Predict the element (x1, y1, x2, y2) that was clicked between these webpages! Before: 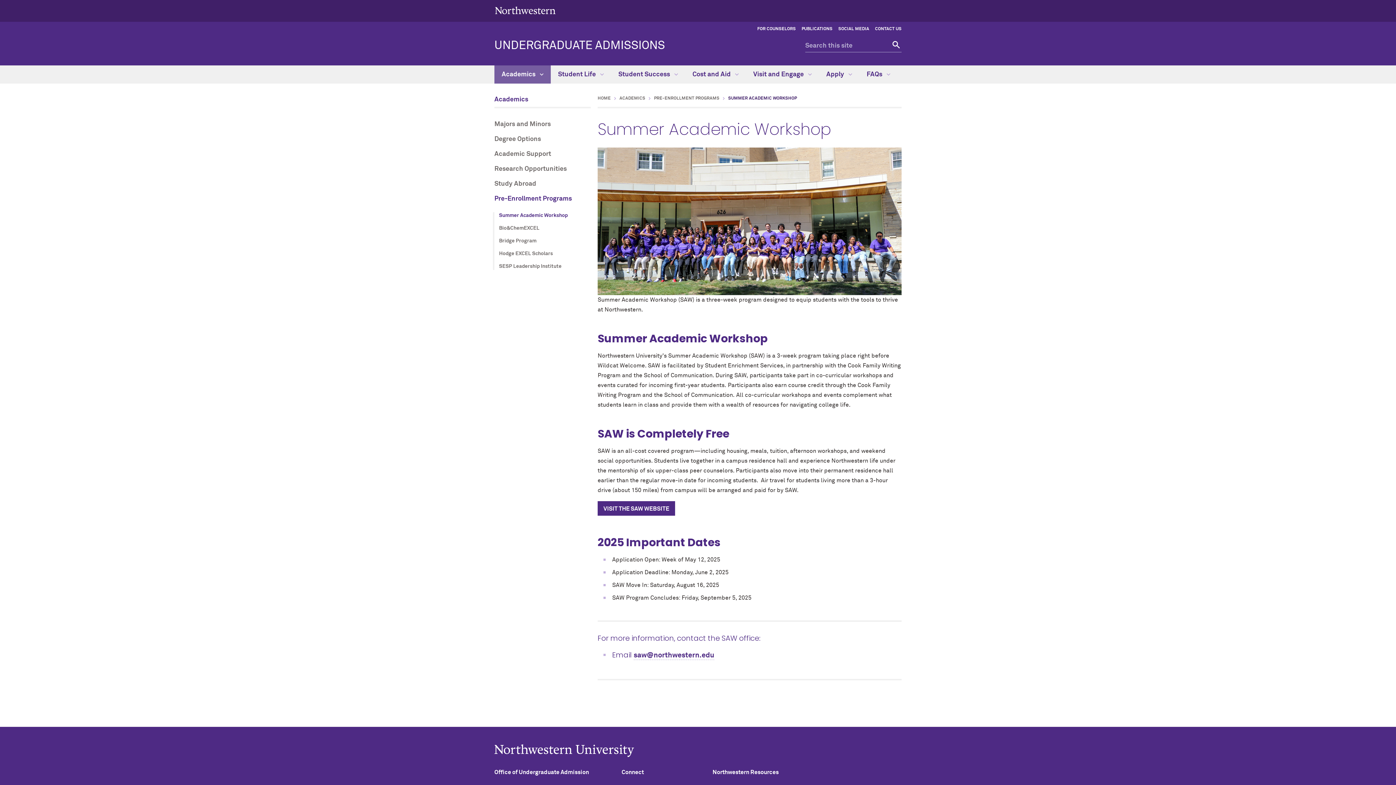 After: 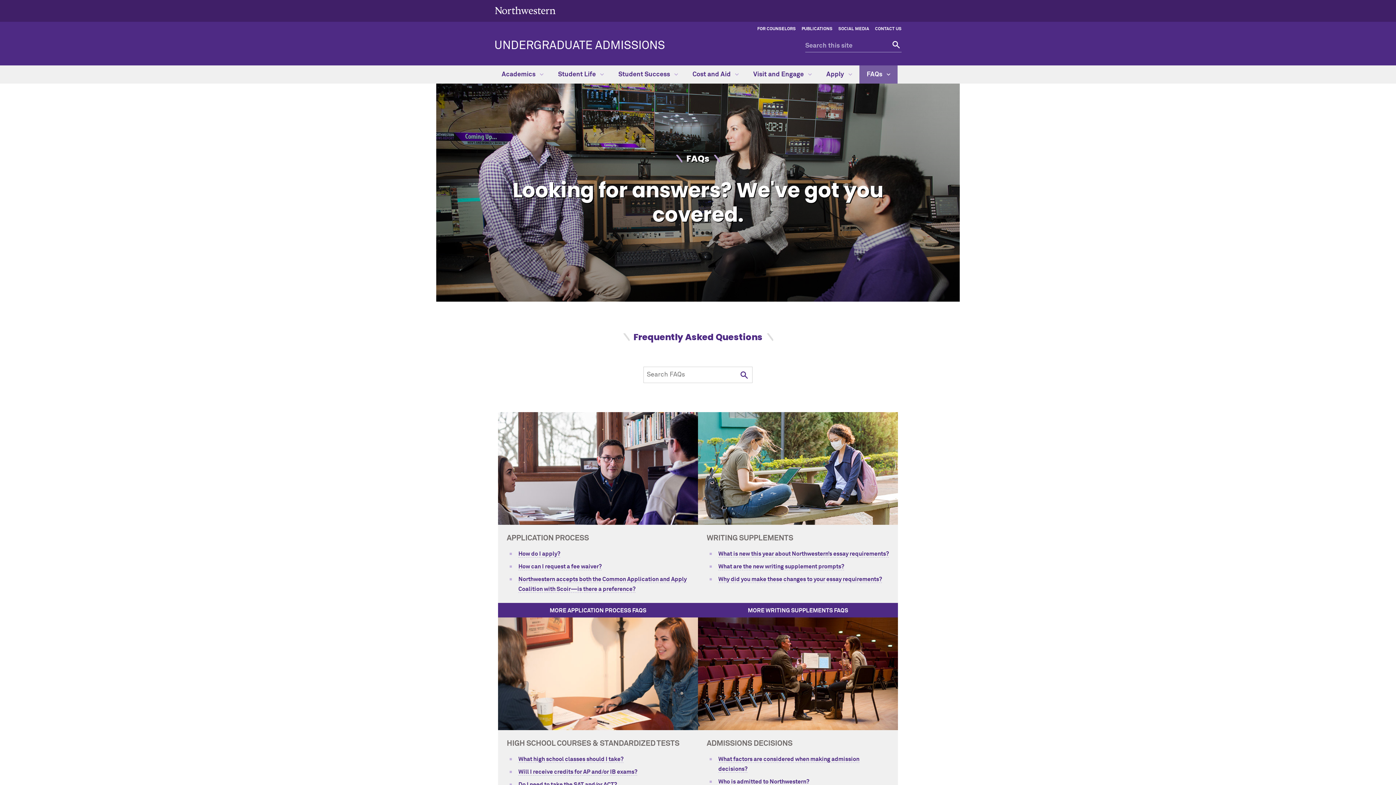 Action: label: FAQs  bbox: (859, 65, 897, 83)